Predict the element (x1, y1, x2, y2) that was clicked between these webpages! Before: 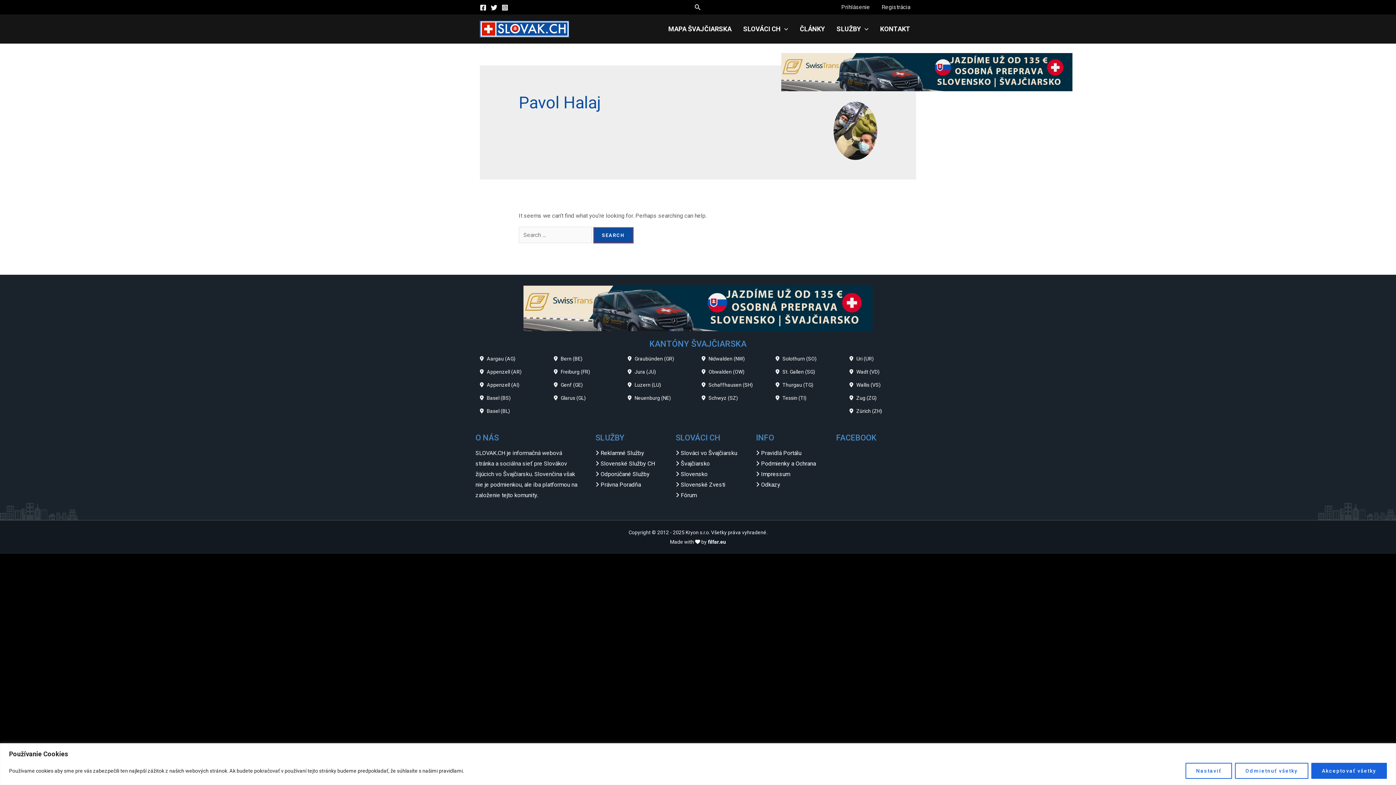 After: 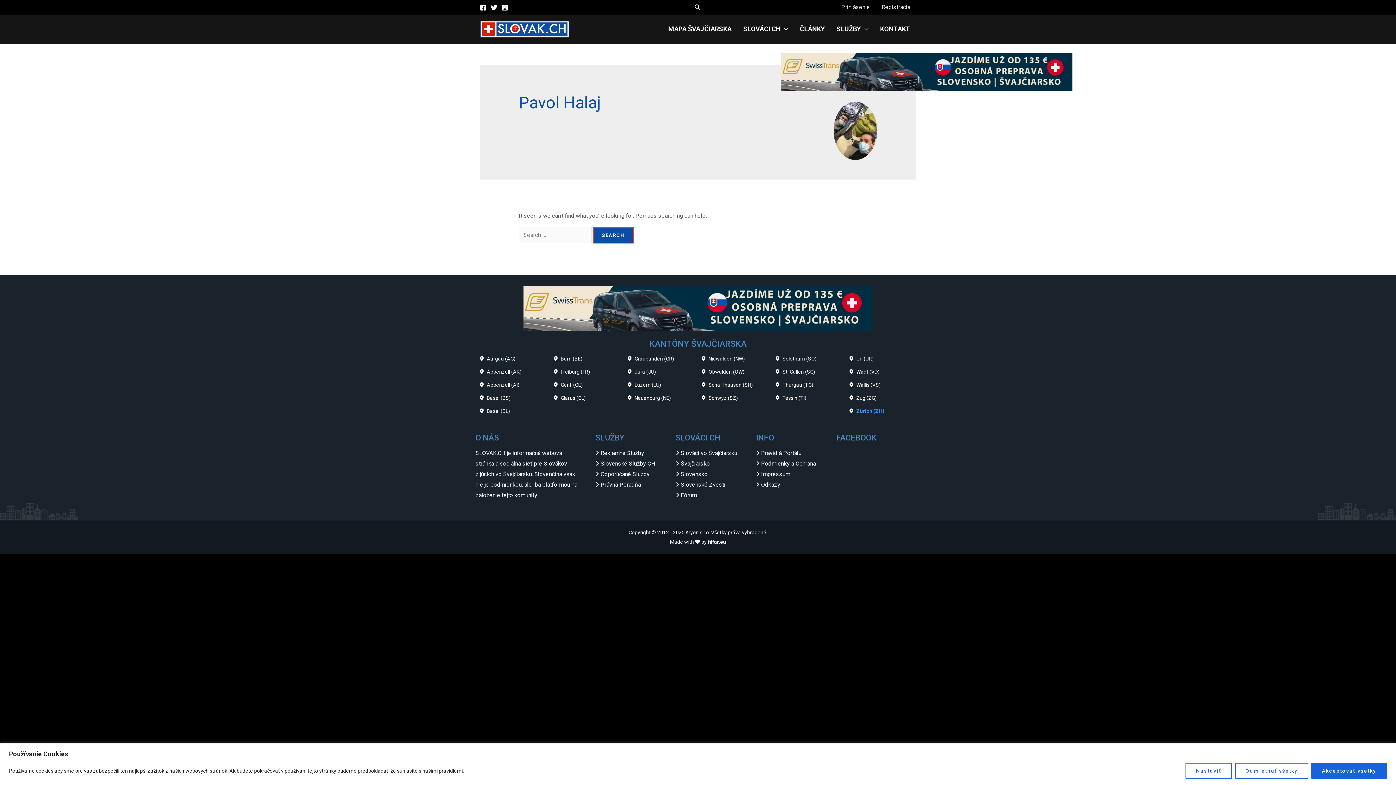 Action: label: Zürich (ZH) bbox: (856, 408, 882, 414)